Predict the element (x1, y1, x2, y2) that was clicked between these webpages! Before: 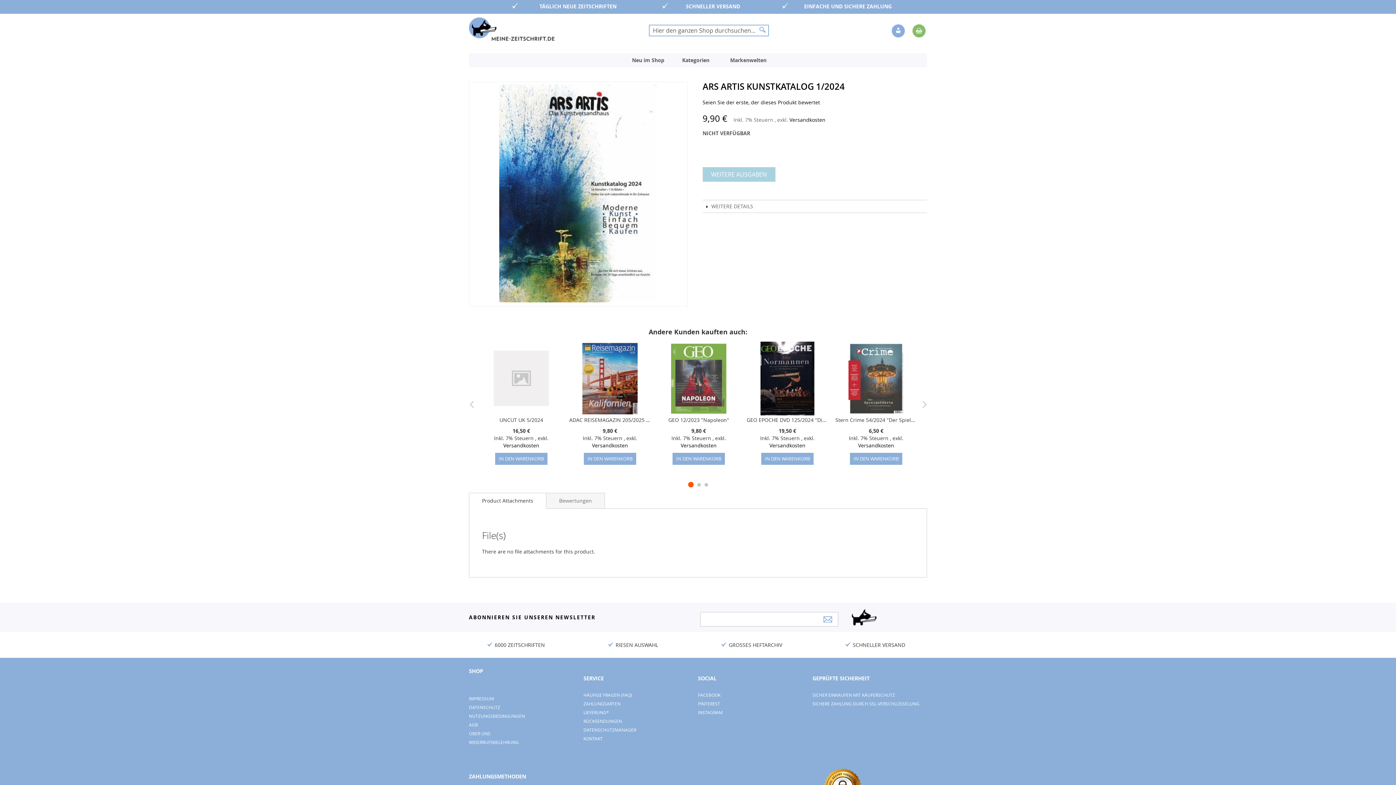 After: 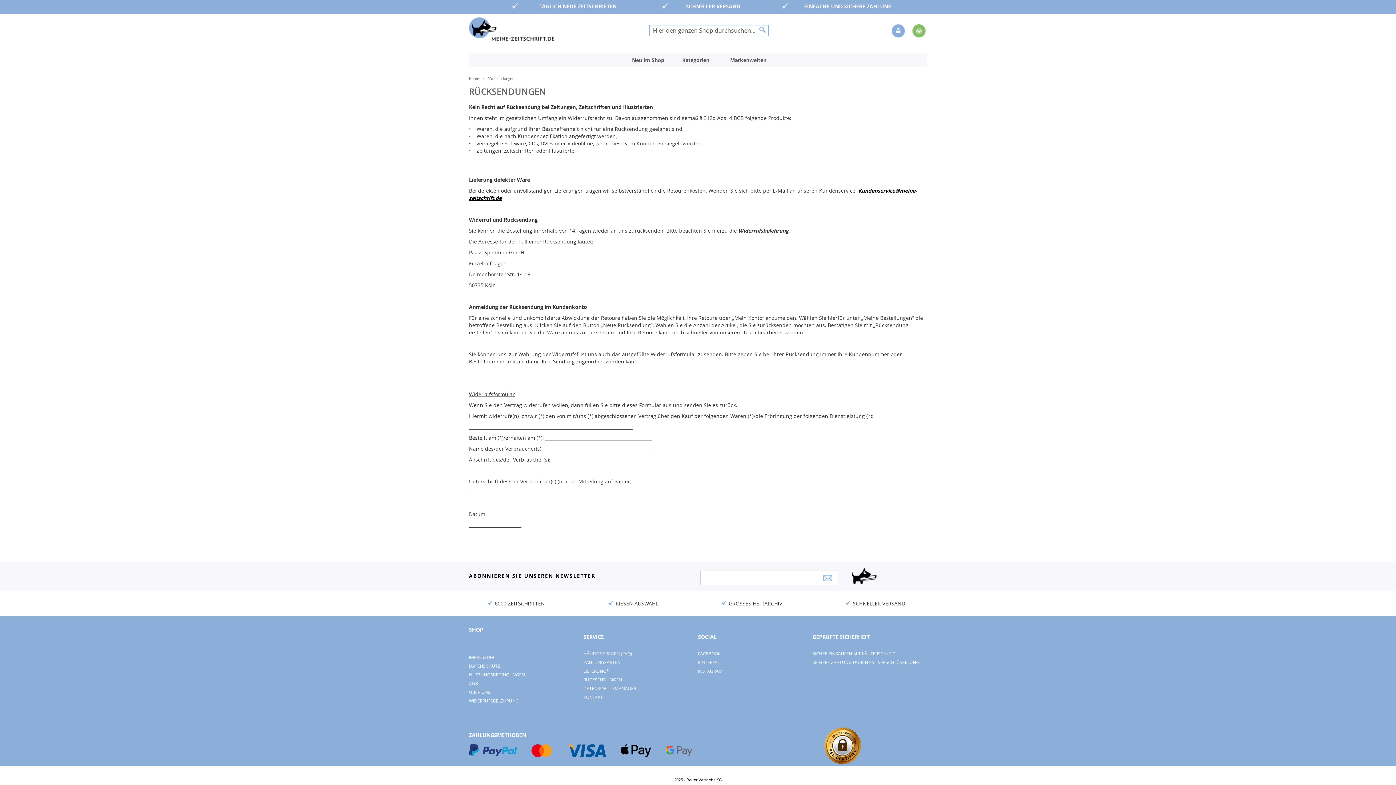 Action: bbox: (583, 718, 622, 724) label: RÜCKSENDUNGEN